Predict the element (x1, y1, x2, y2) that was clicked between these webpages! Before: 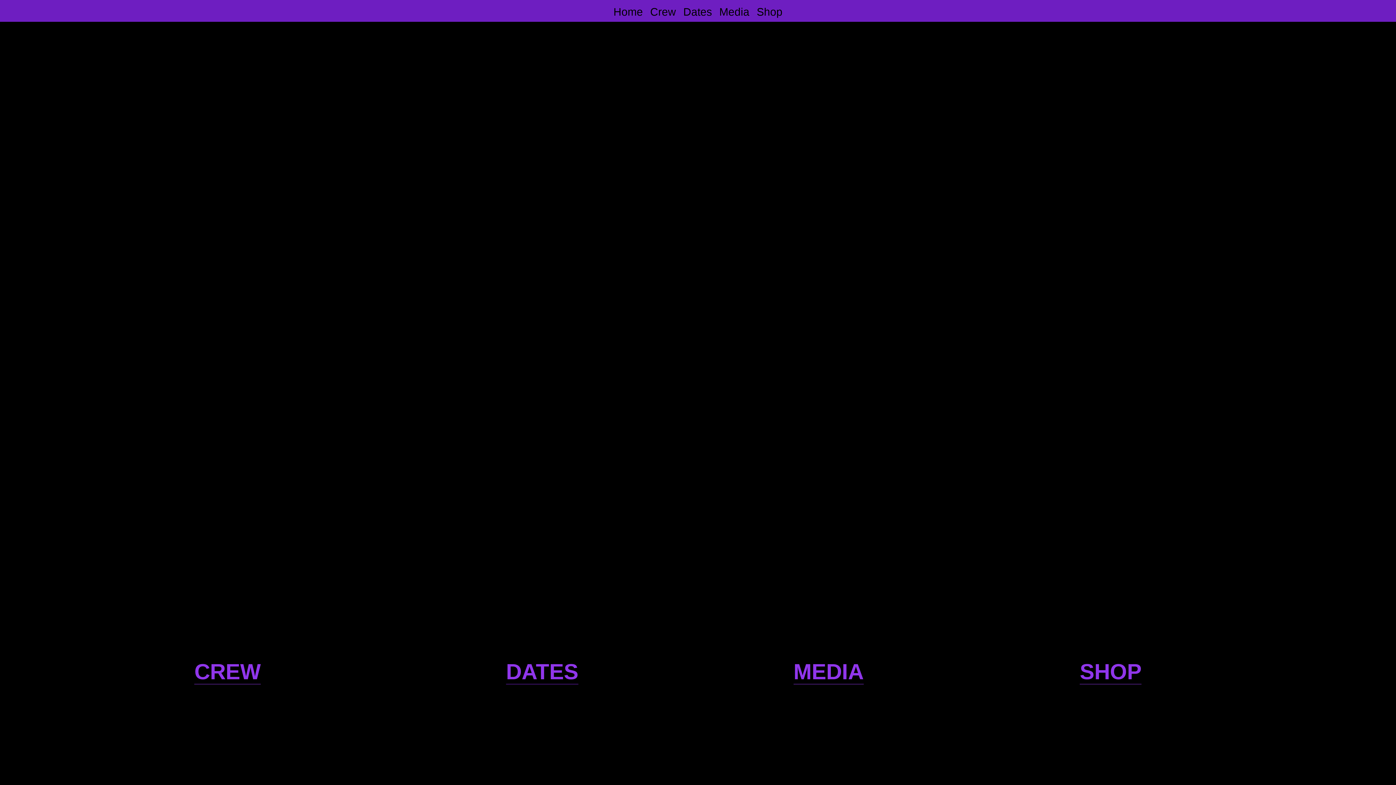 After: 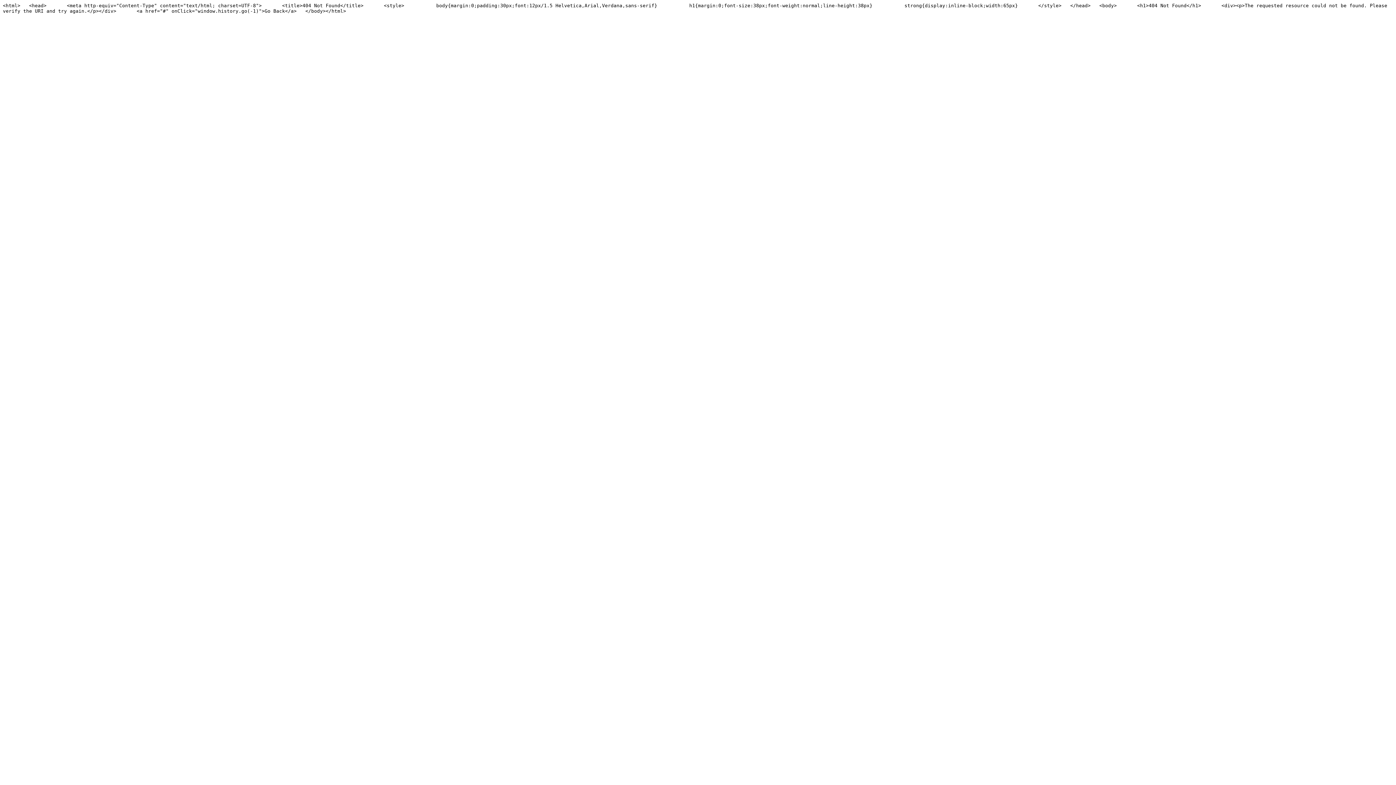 Action: label: Shop bbox: (756, 5, 782, 17)